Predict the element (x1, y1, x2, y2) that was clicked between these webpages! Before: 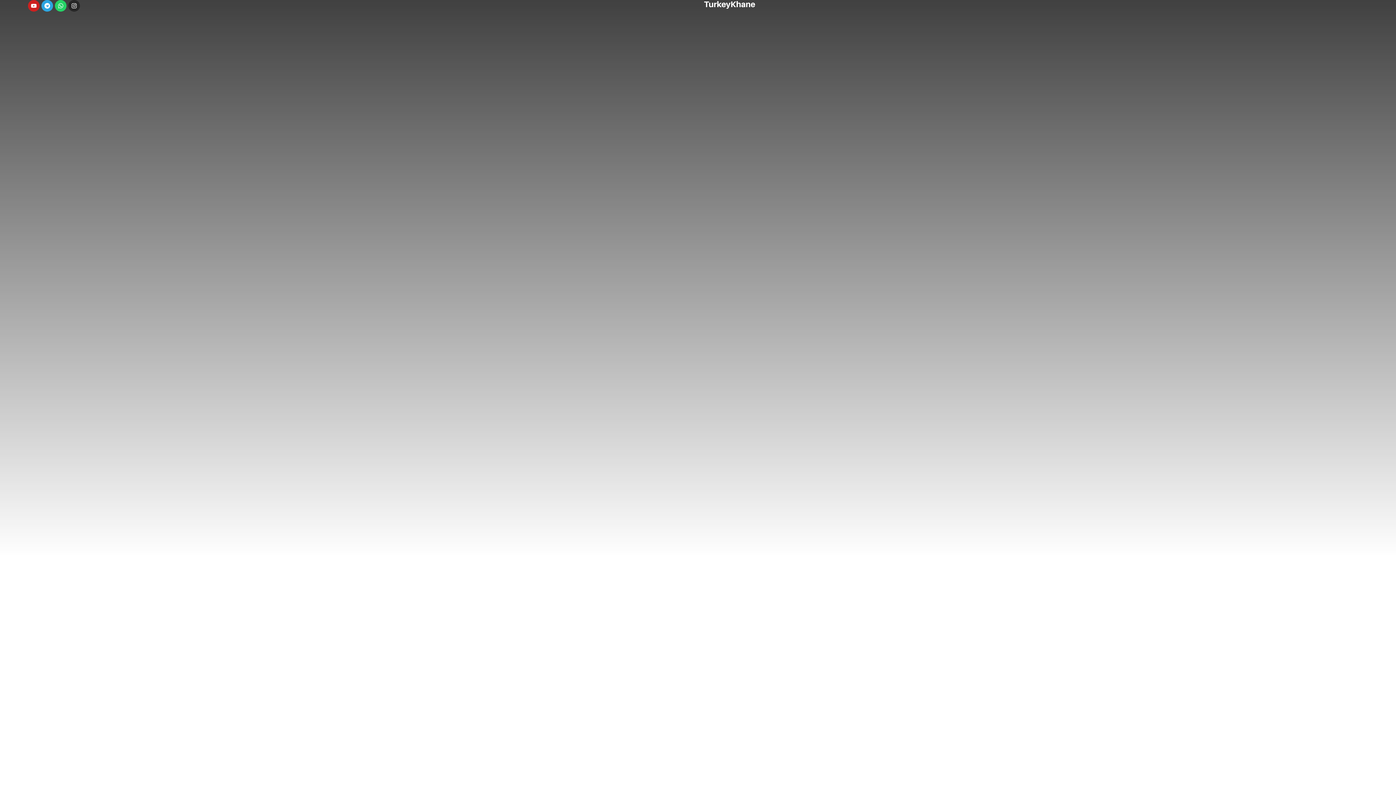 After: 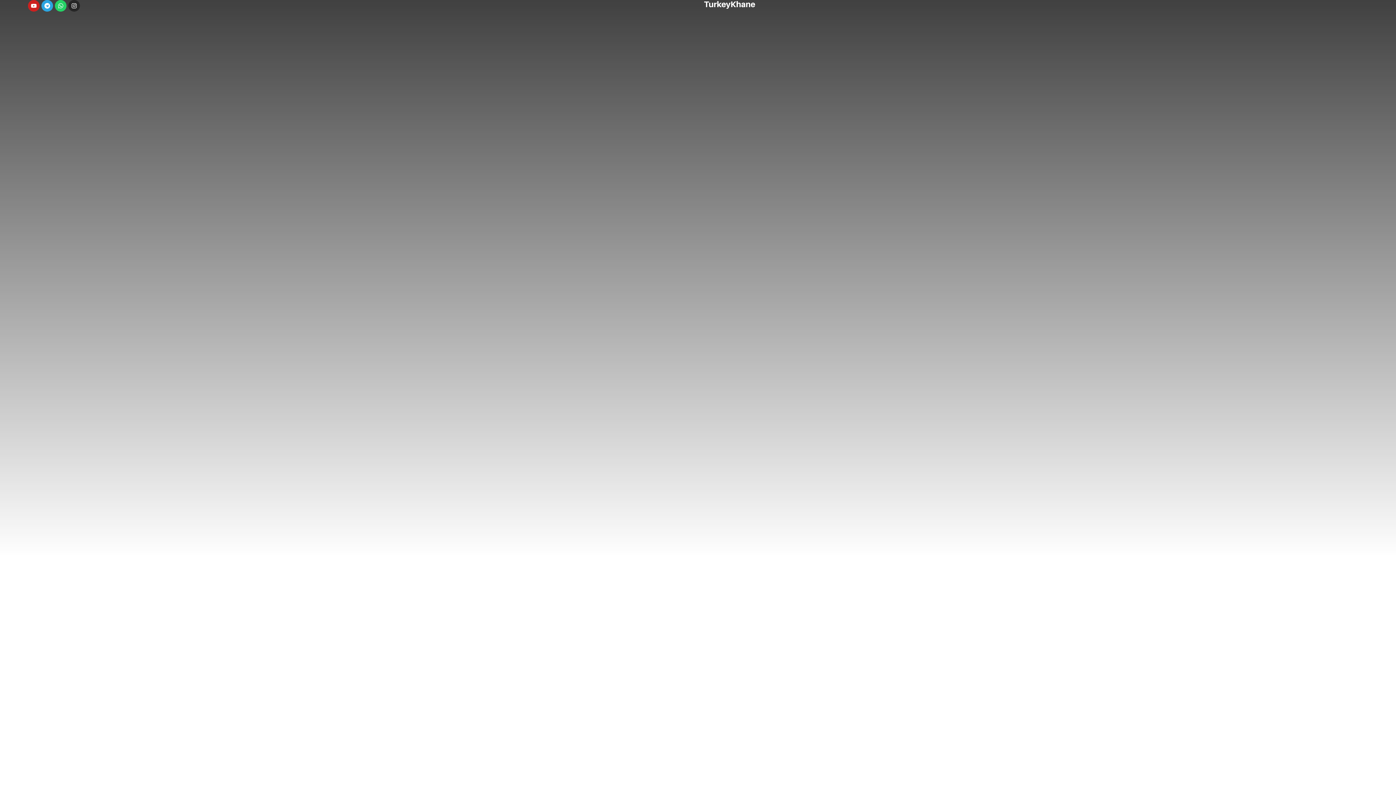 Action: bbox: (704, 1, 755, 7)